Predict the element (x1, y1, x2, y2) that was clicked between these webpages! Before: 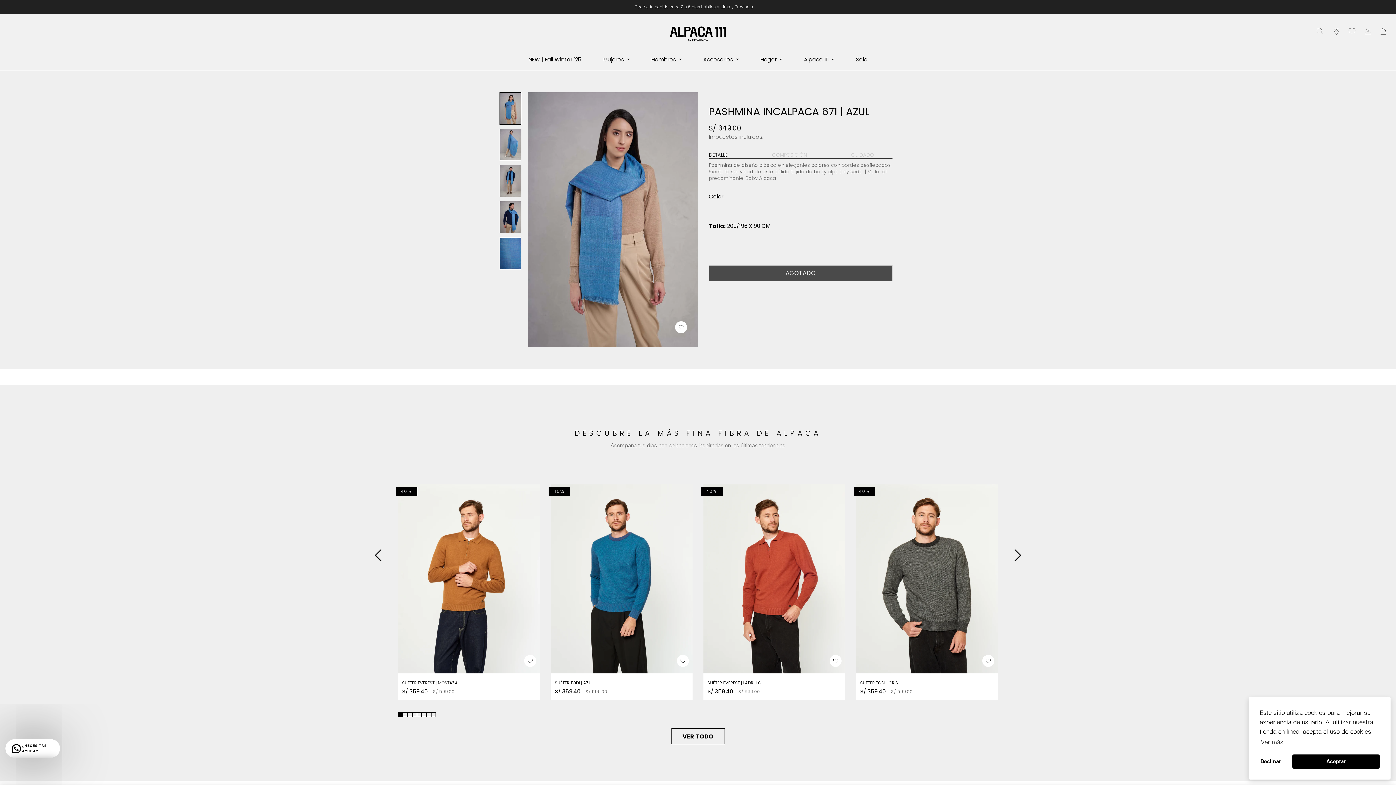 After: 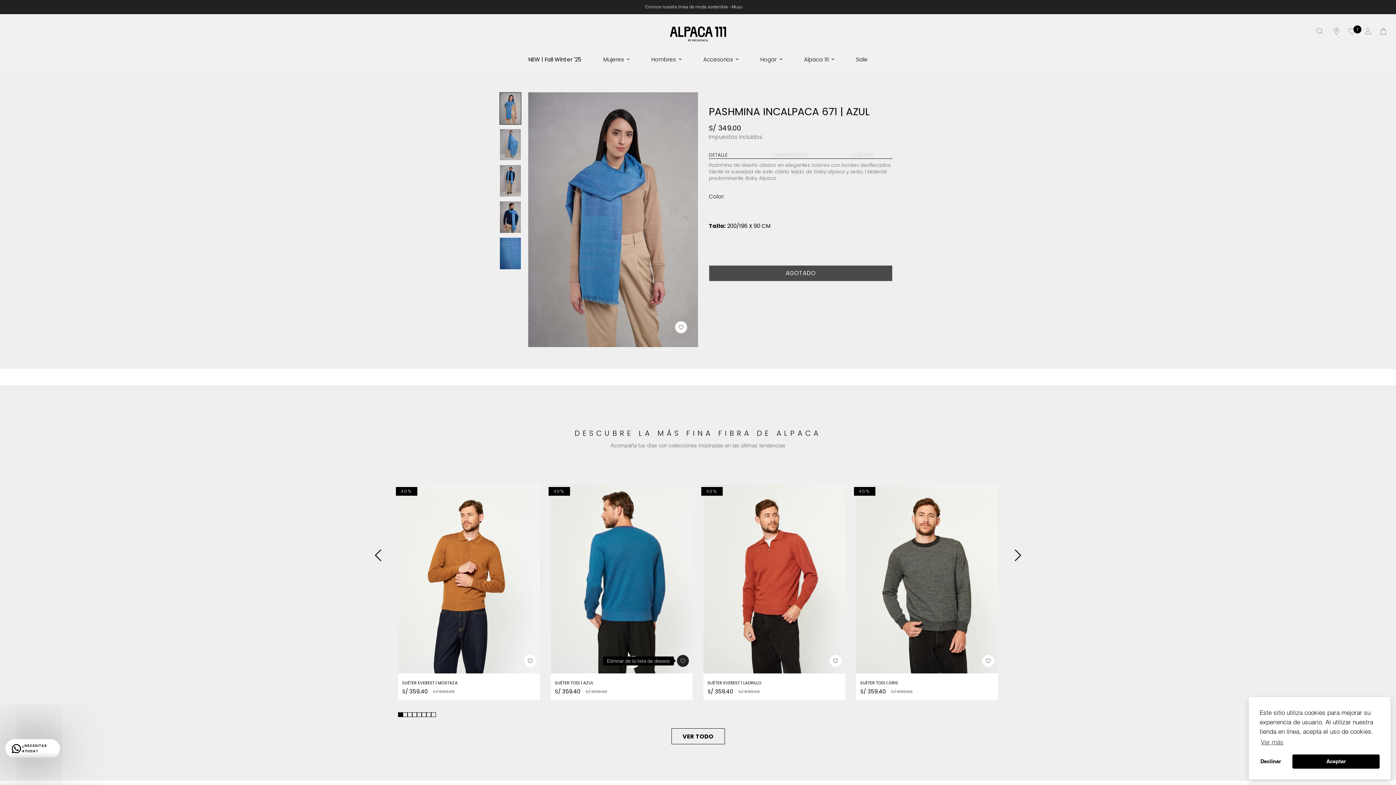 Action: bbox: (677, 655, 689, 667)